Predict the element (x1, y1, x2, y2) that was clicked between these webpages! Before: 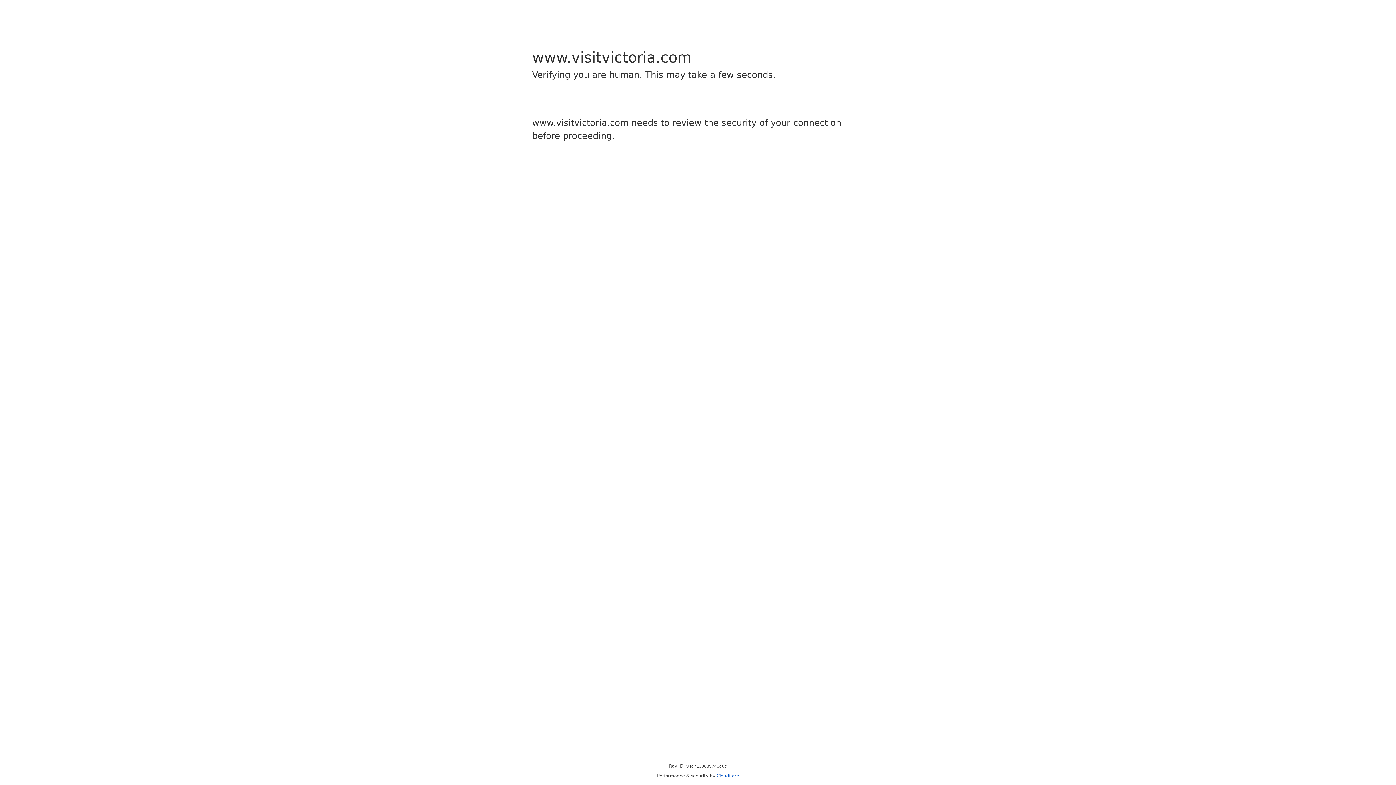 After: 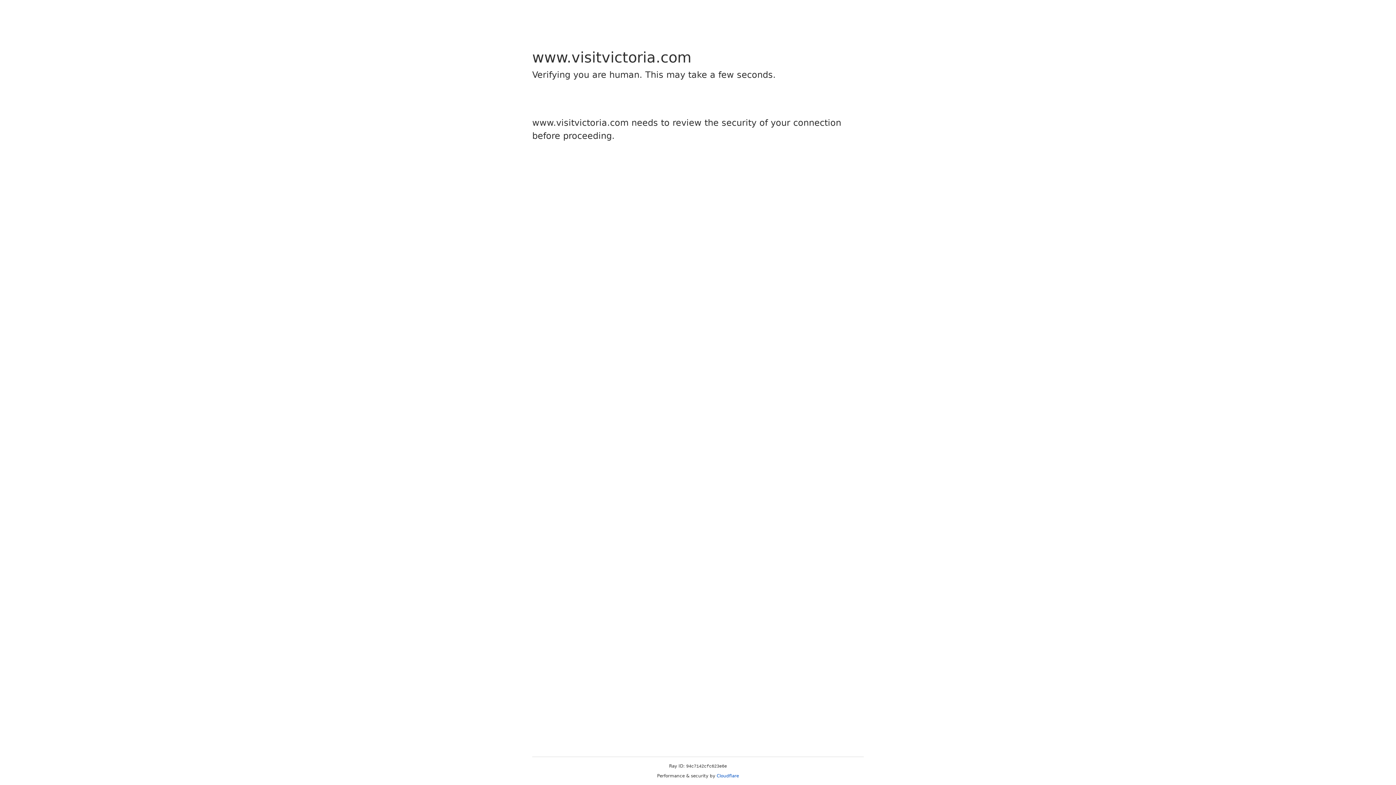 Action: bbox: (716, 773, 739, 778) label: Cloudflare